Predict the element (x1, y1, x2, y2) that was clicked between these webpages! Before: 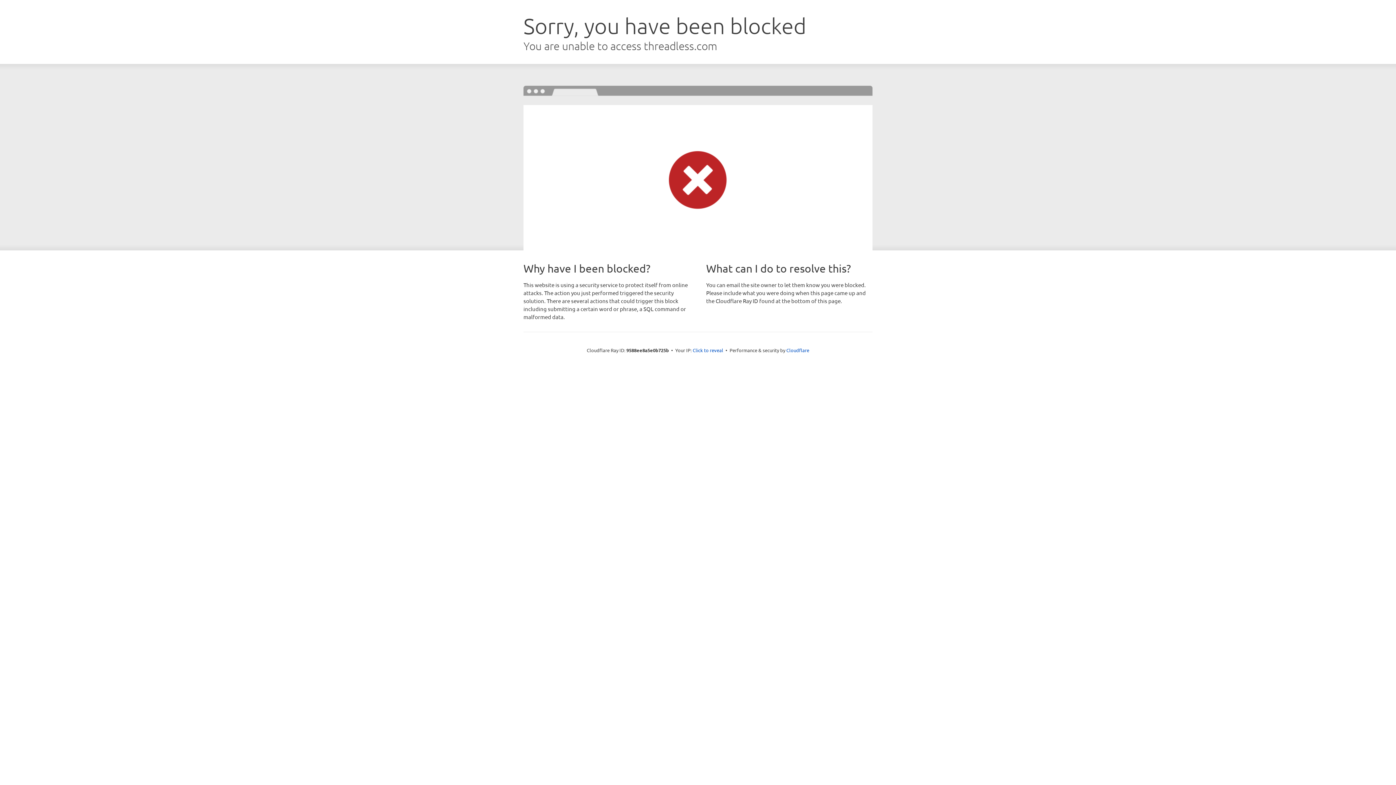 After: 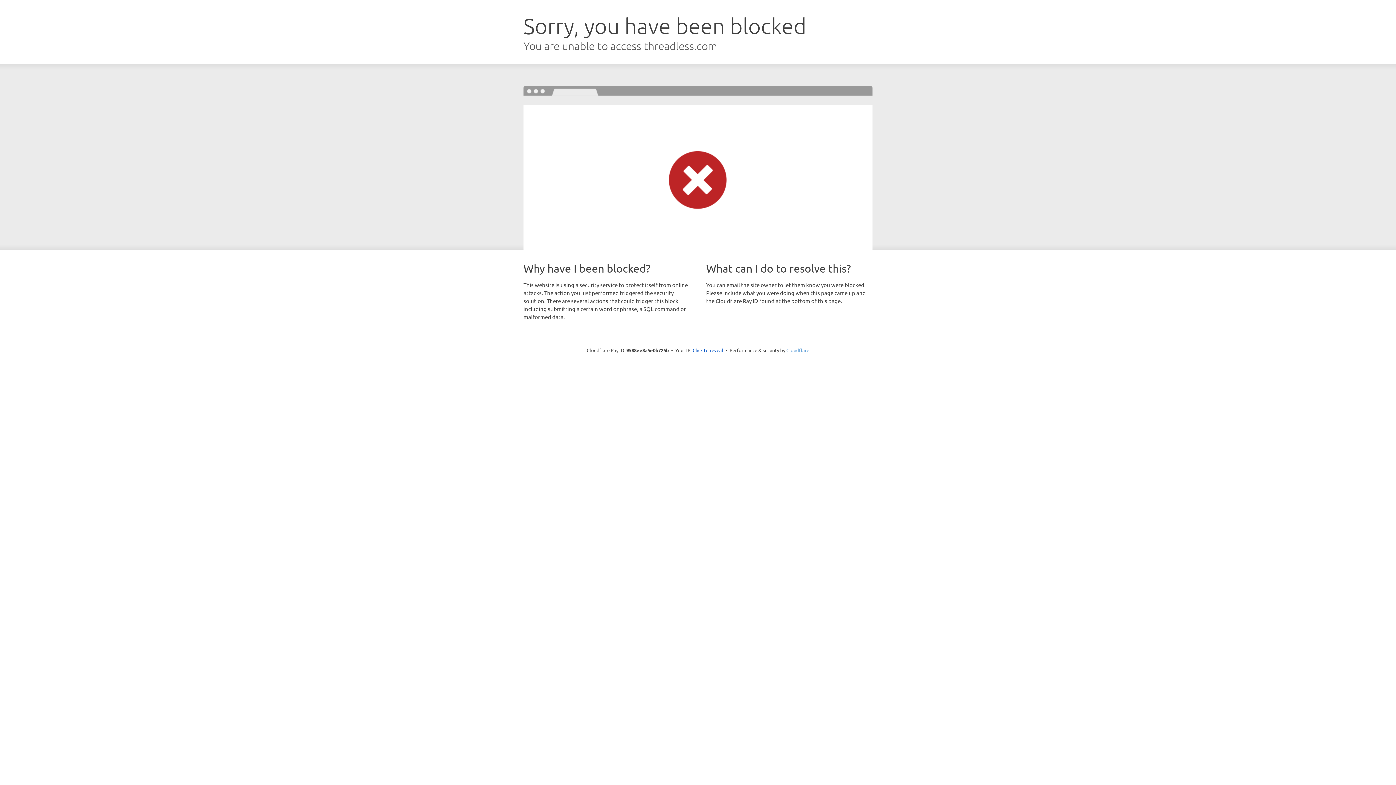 Action: label: Cloudflare bbox: (786, 347, 809, 353)